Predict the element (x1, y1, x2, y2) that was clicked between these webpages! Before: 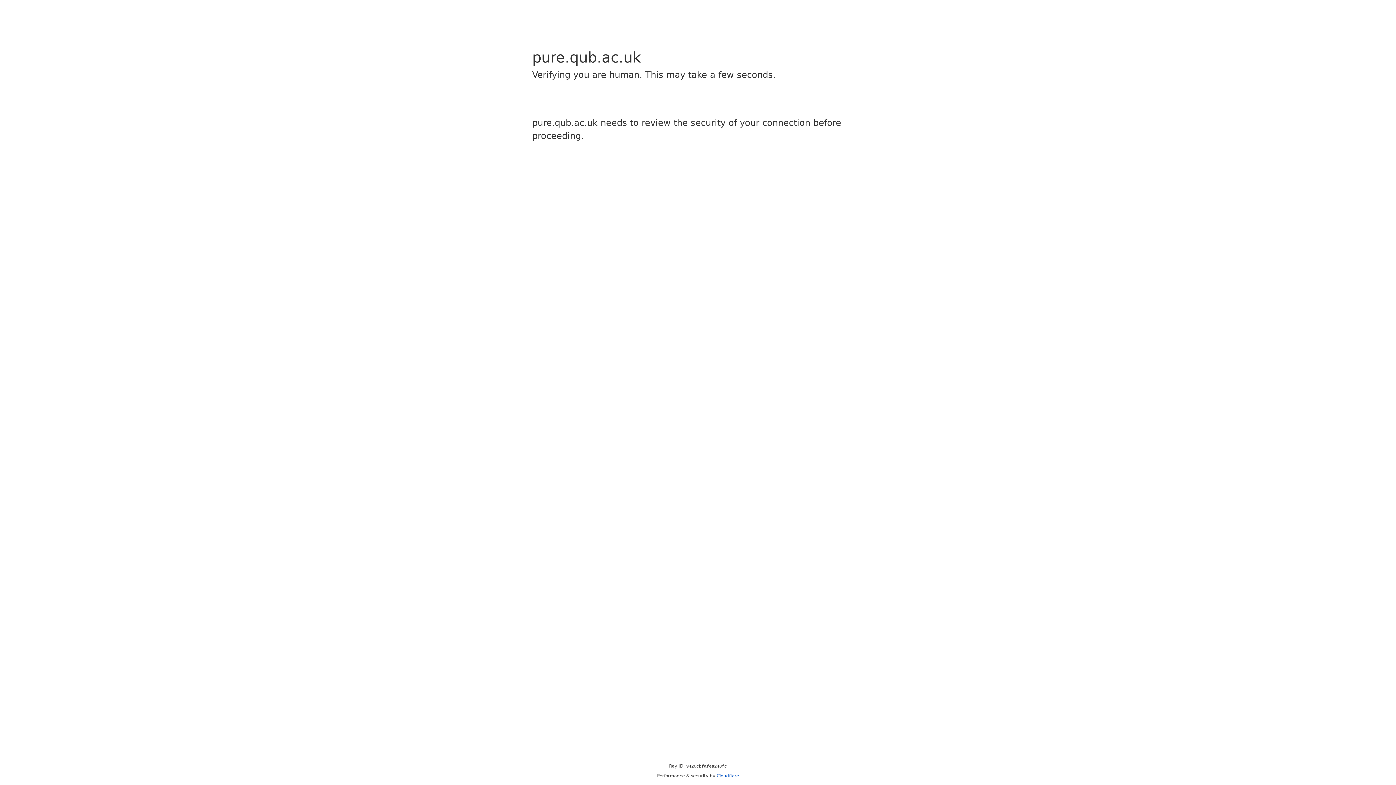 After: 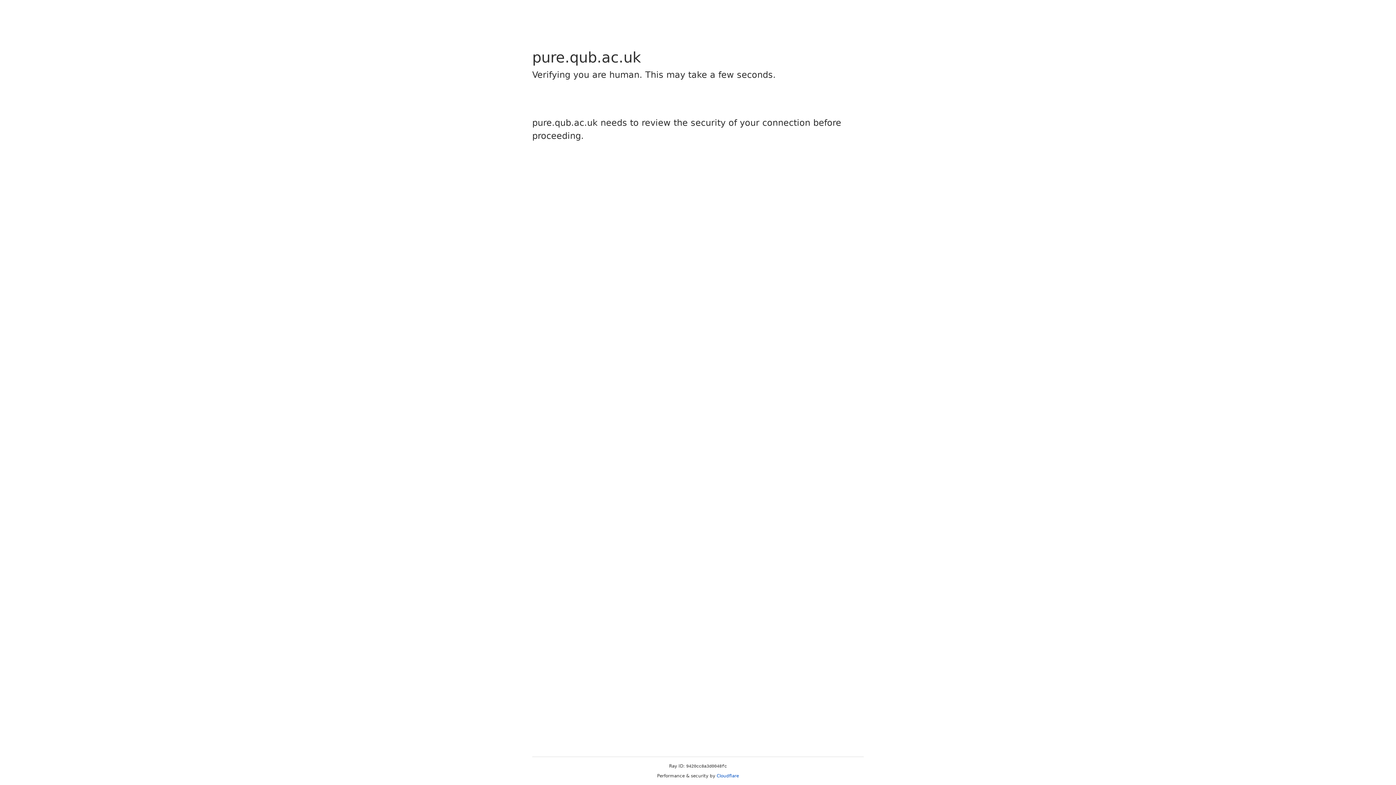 Action: bbox: (716, 773, 739, 778) label: Cloudflare